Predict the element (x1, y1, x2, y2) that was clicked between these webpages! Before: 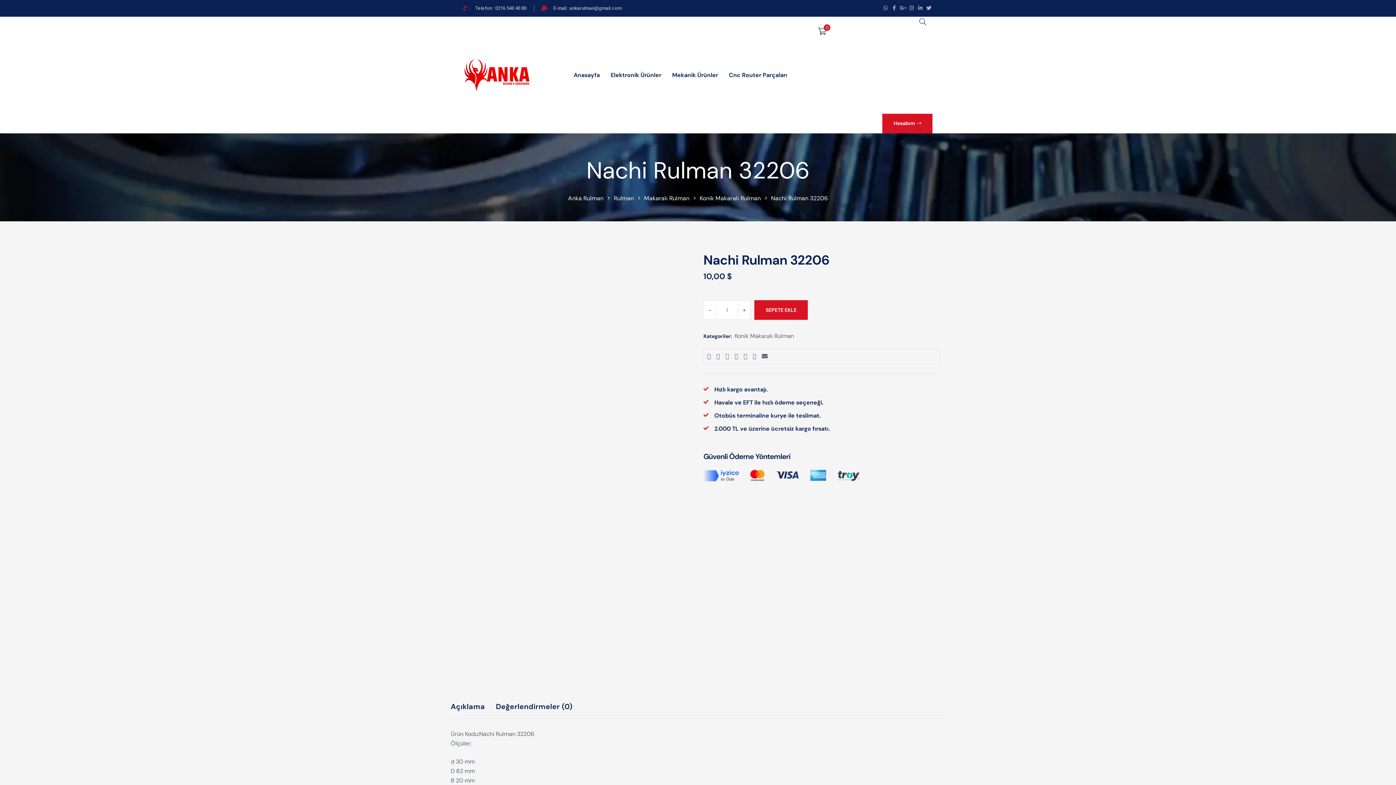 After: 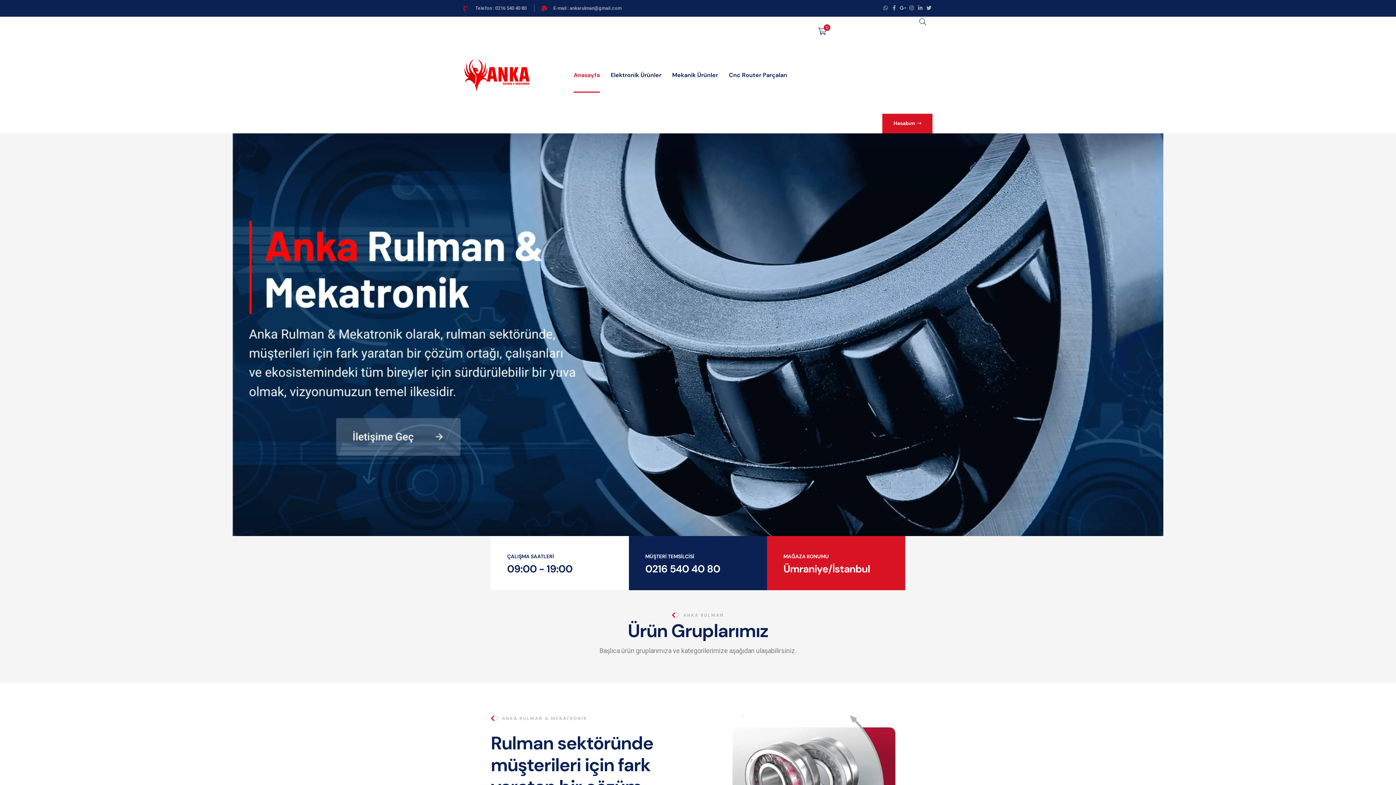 Action: label: Anka Rulman bbox: (567, 194, 604, 202)